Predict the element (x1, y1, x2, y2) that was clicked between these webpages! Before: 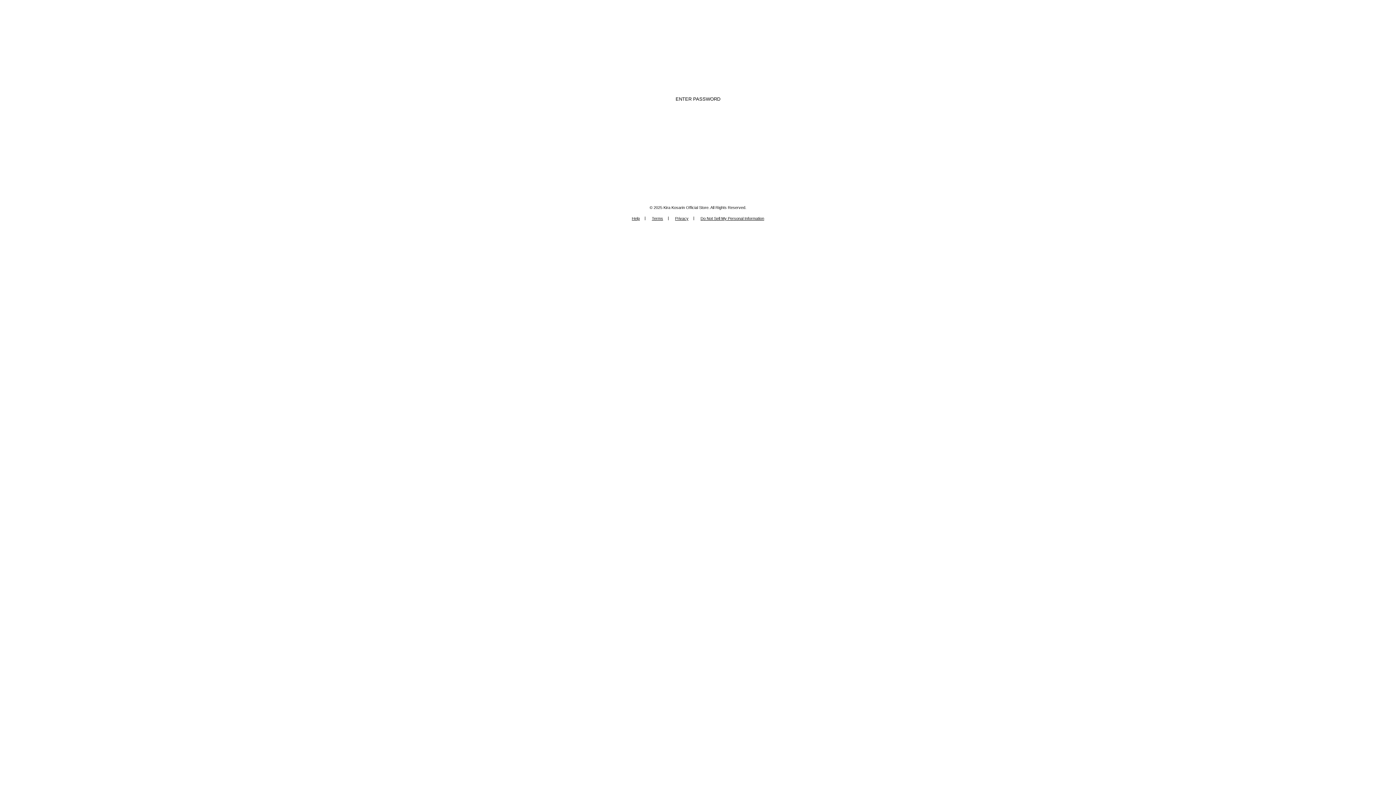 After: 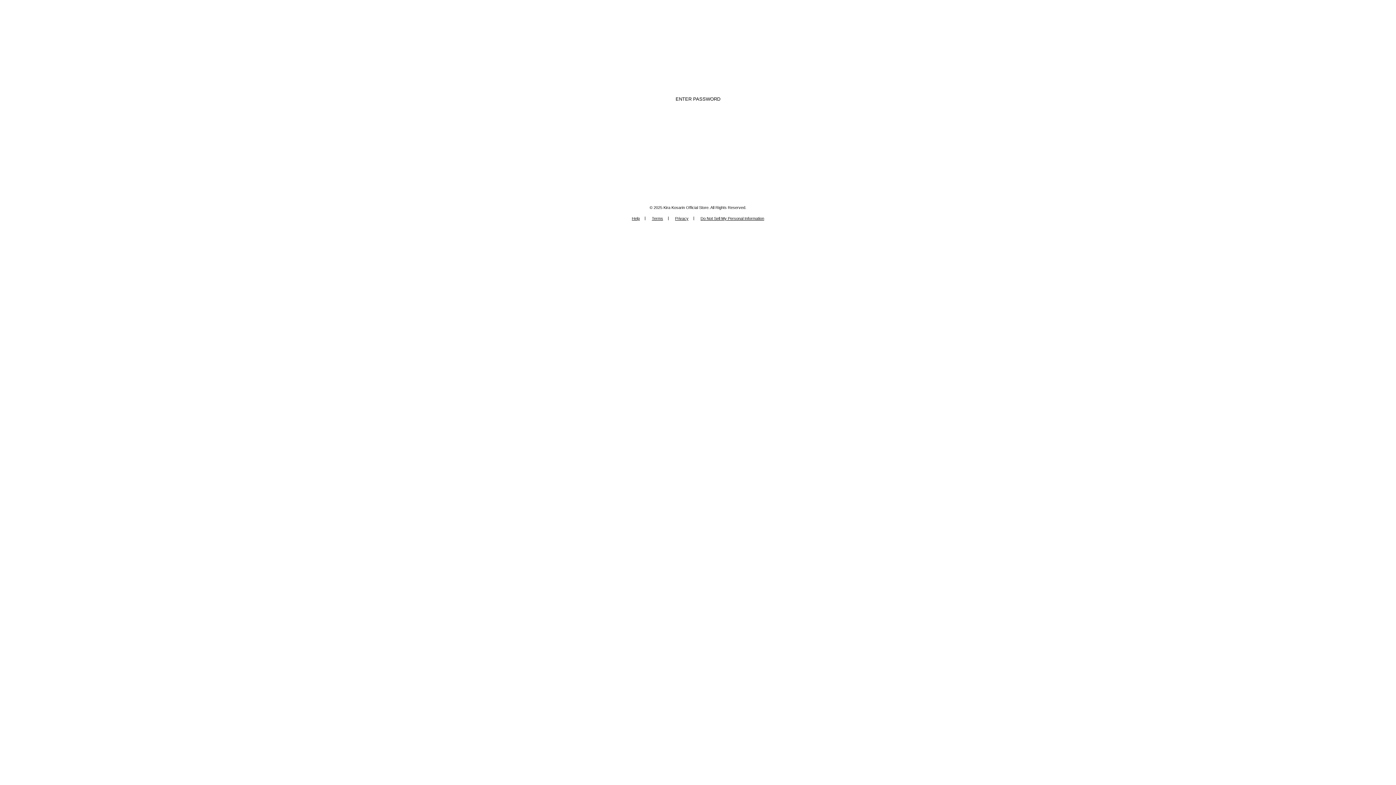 Action: bbox: (695, 213, 769, 224) label: Do Not Sell My Personal Information